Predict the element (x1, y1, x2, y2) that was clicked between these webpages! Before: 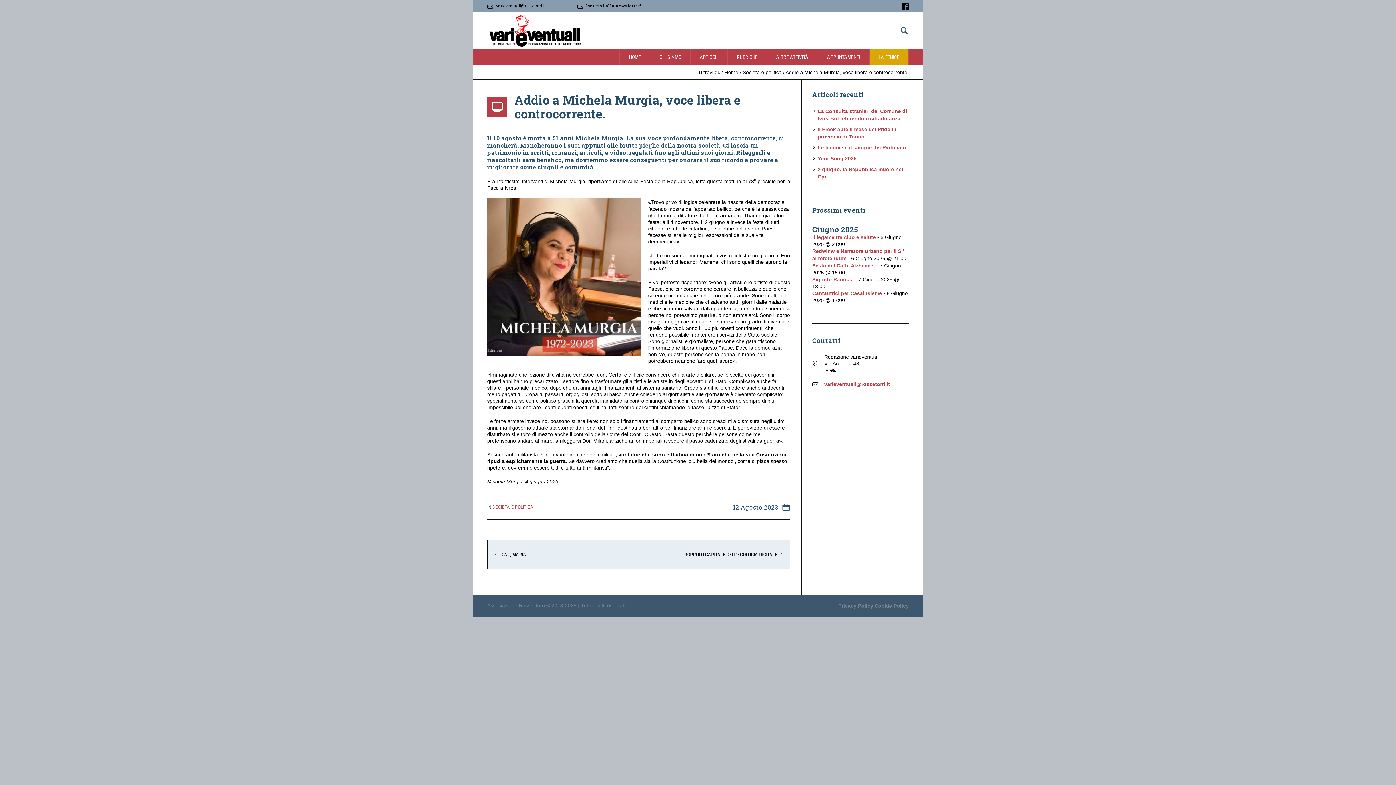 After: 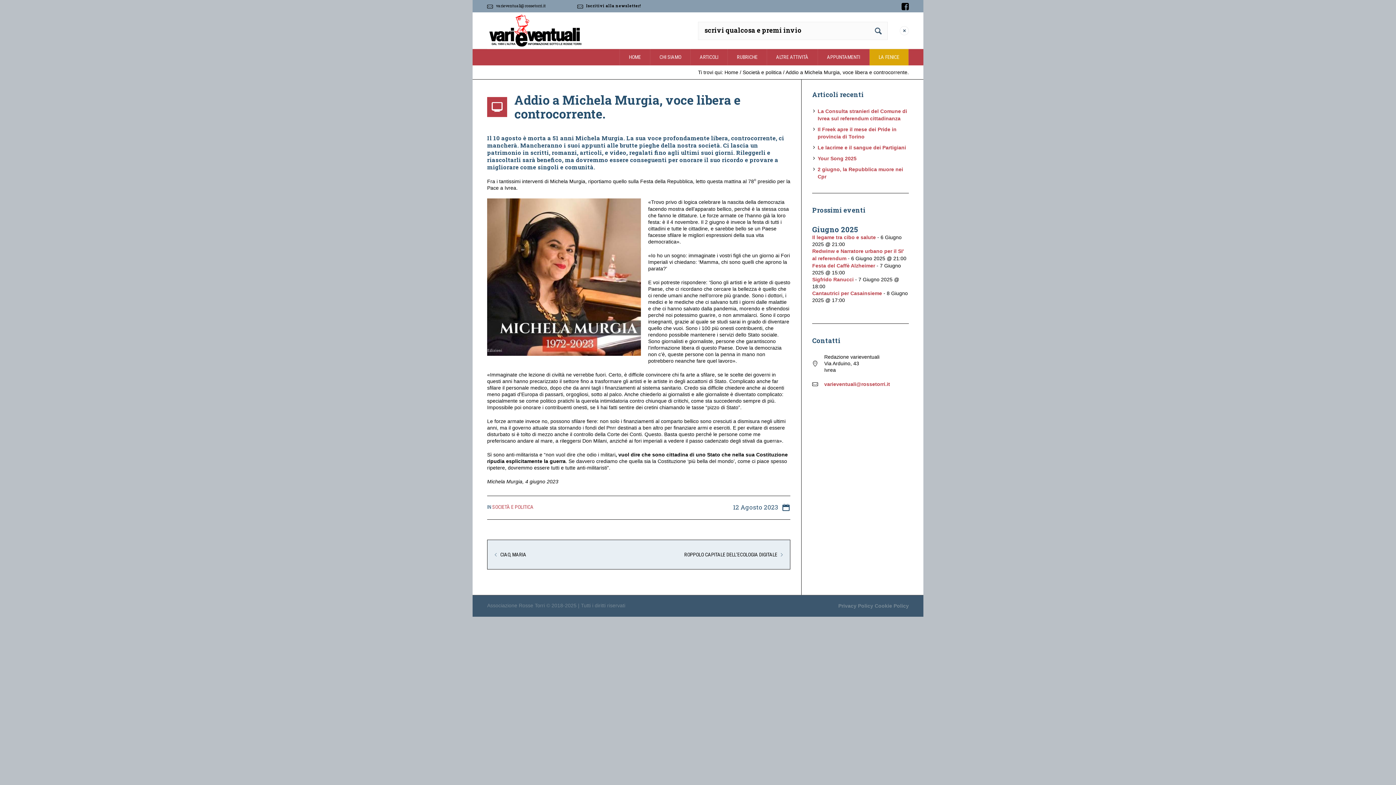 Action: bbox: (900, 26, 909, 35)